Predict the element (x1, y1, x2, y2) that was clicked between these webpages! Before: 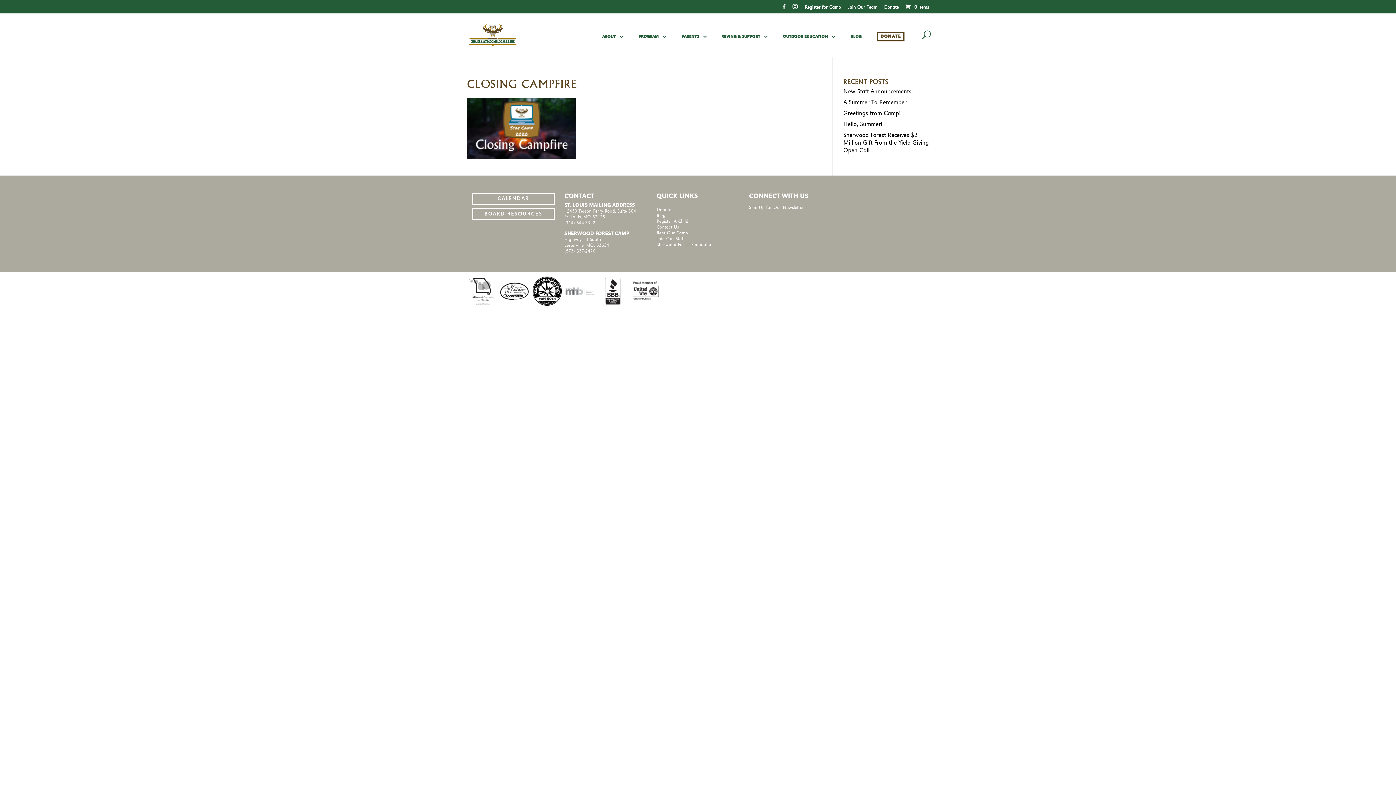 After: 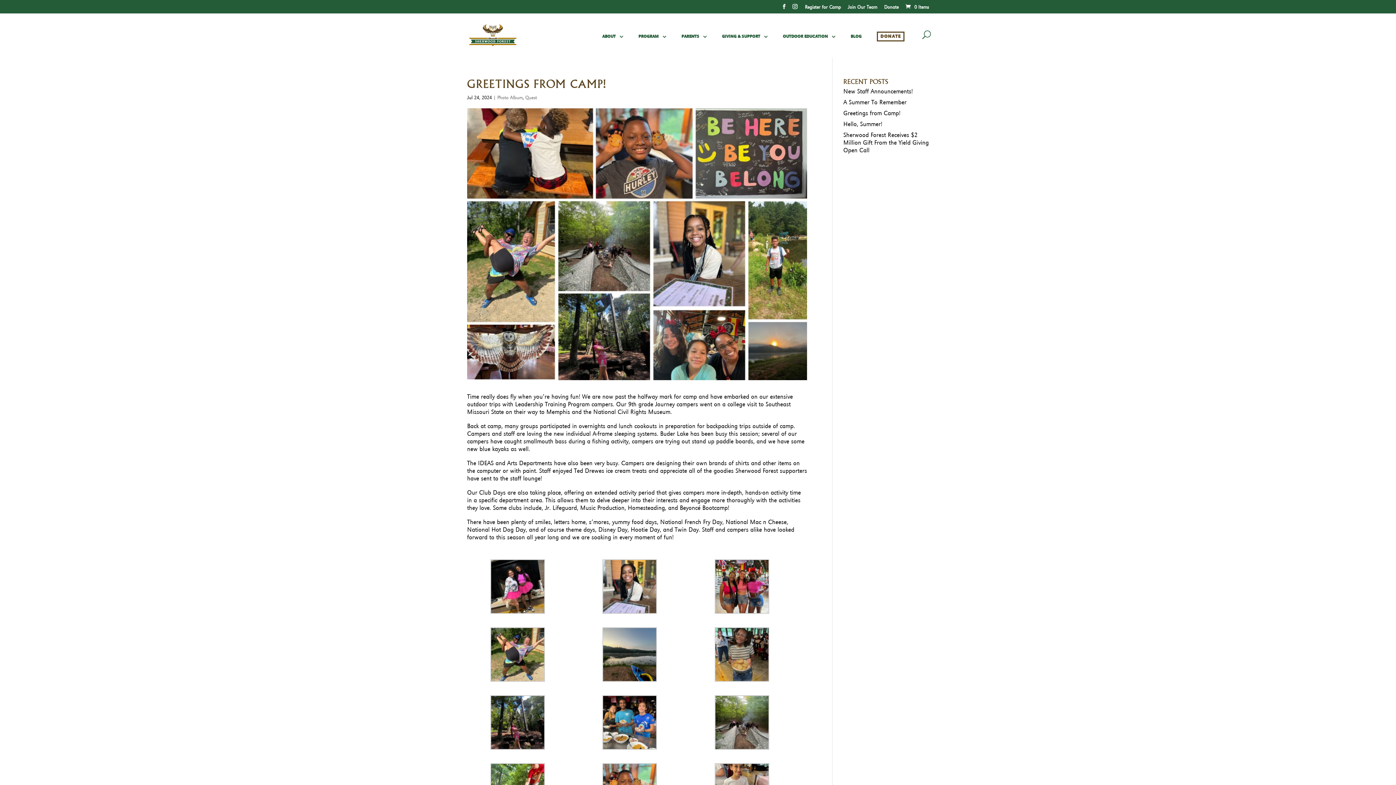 Action: label: Greetings from Camp! bbox: (843, 110, 900, 116)